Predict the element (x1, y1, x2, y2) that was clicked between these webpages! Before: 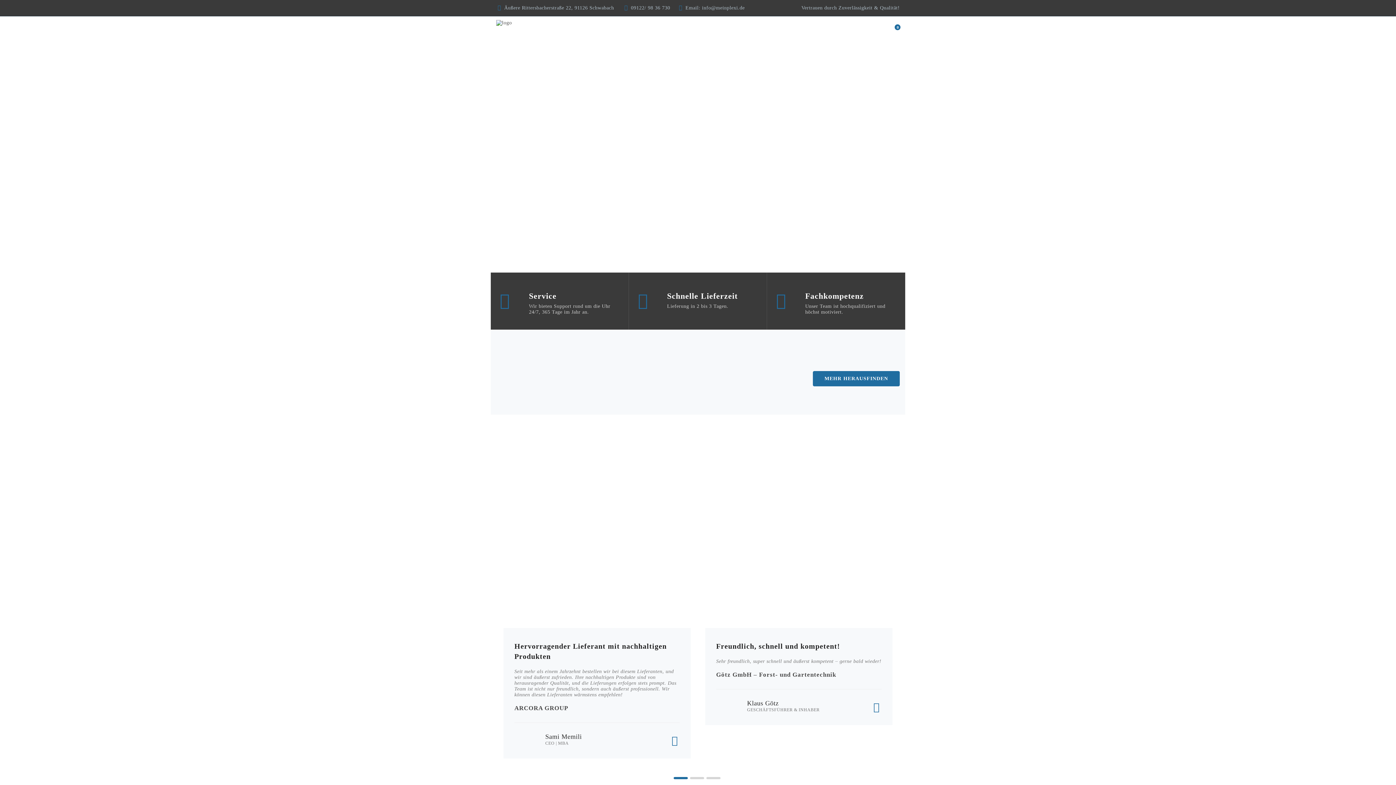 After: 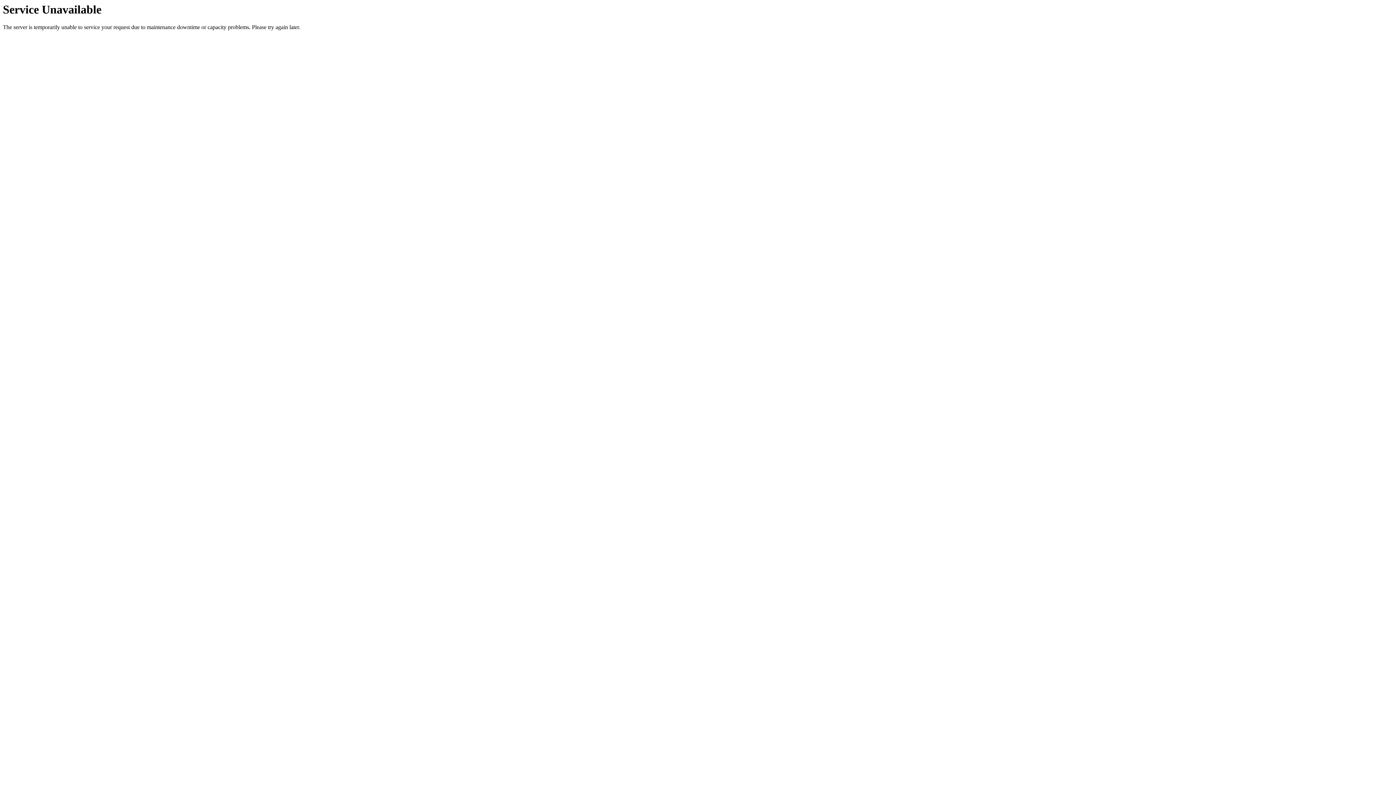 Action: label: ÜBER MEINPLEXI bbox: (735, 16, 791, 45)